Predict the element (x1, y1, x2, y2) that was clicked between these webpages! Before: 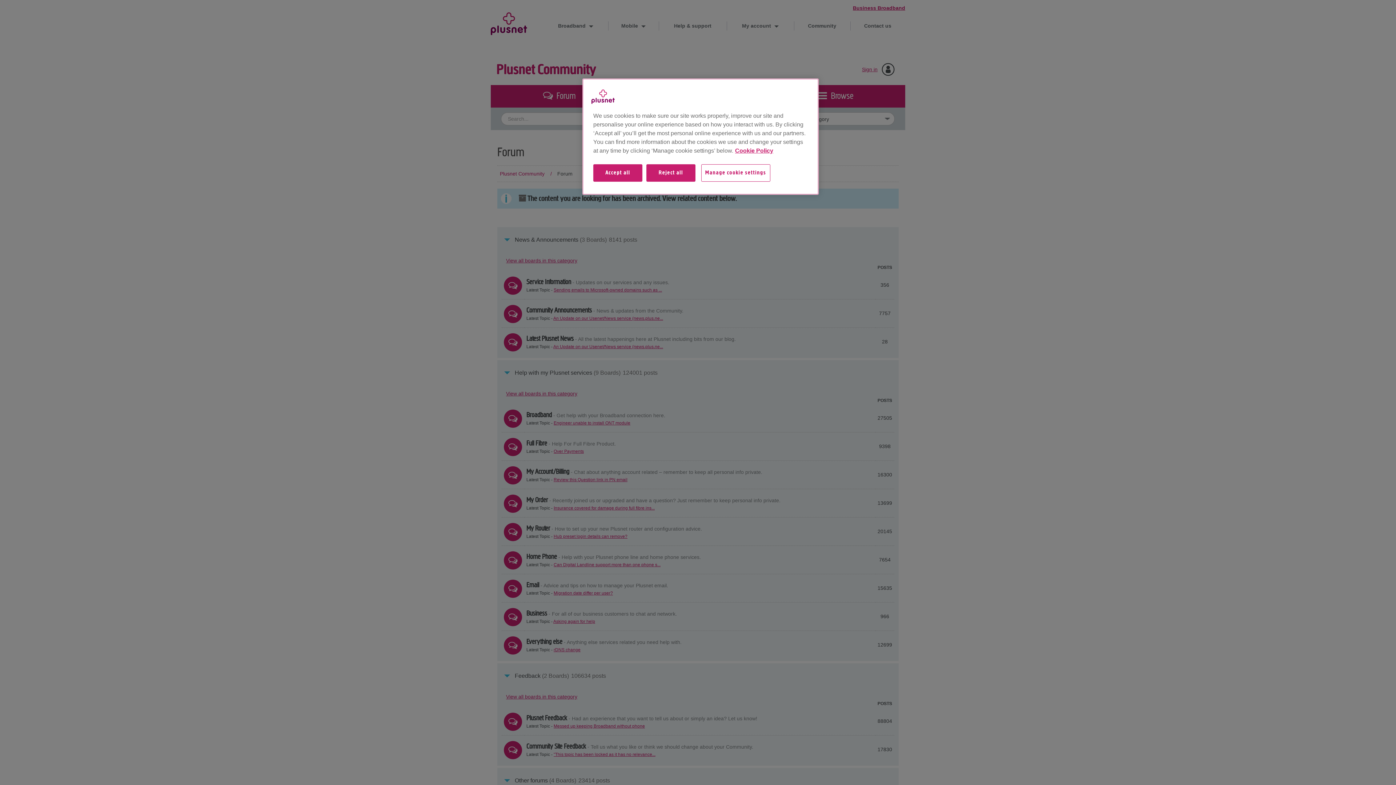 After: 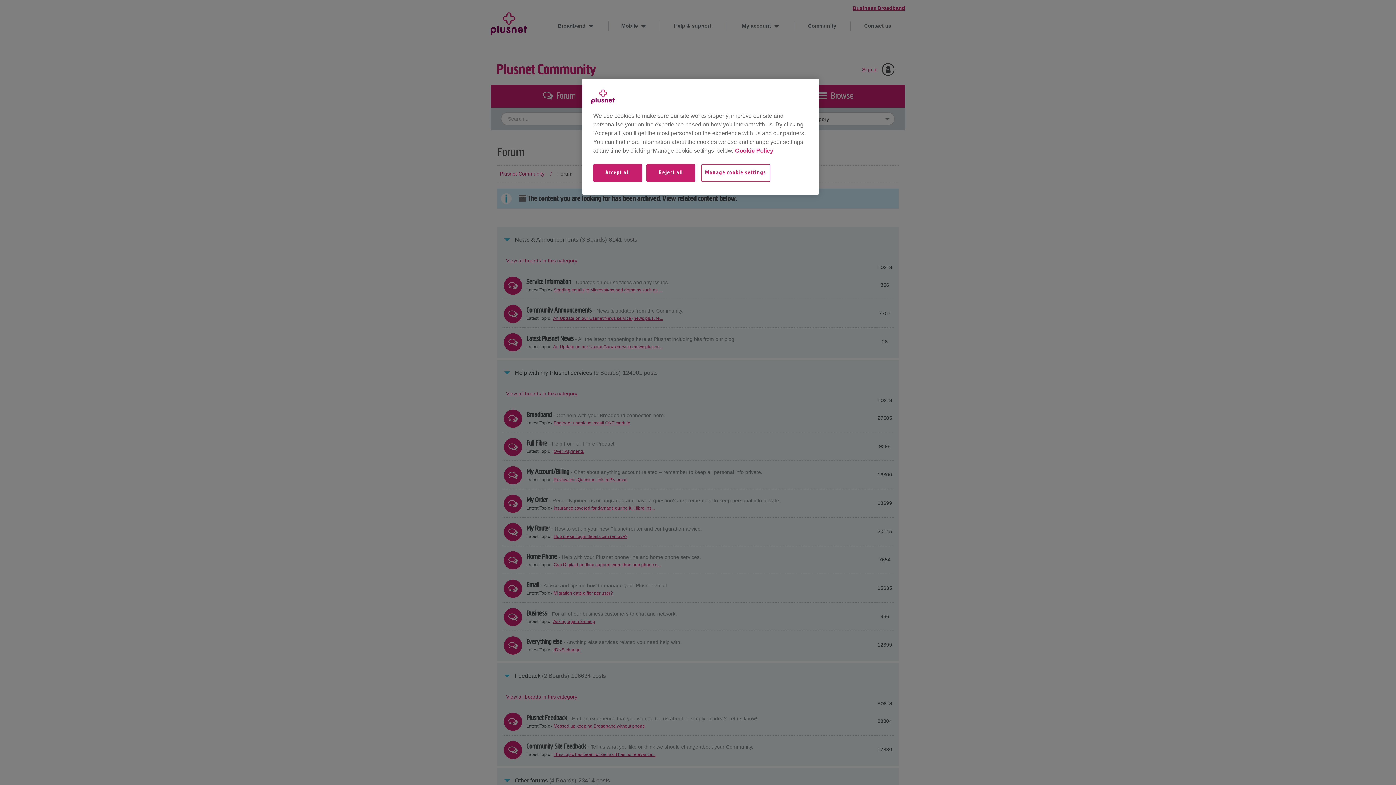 Action: bbox: (735, 147, 773, 153) label: More information about your privacy, opens in a new tab